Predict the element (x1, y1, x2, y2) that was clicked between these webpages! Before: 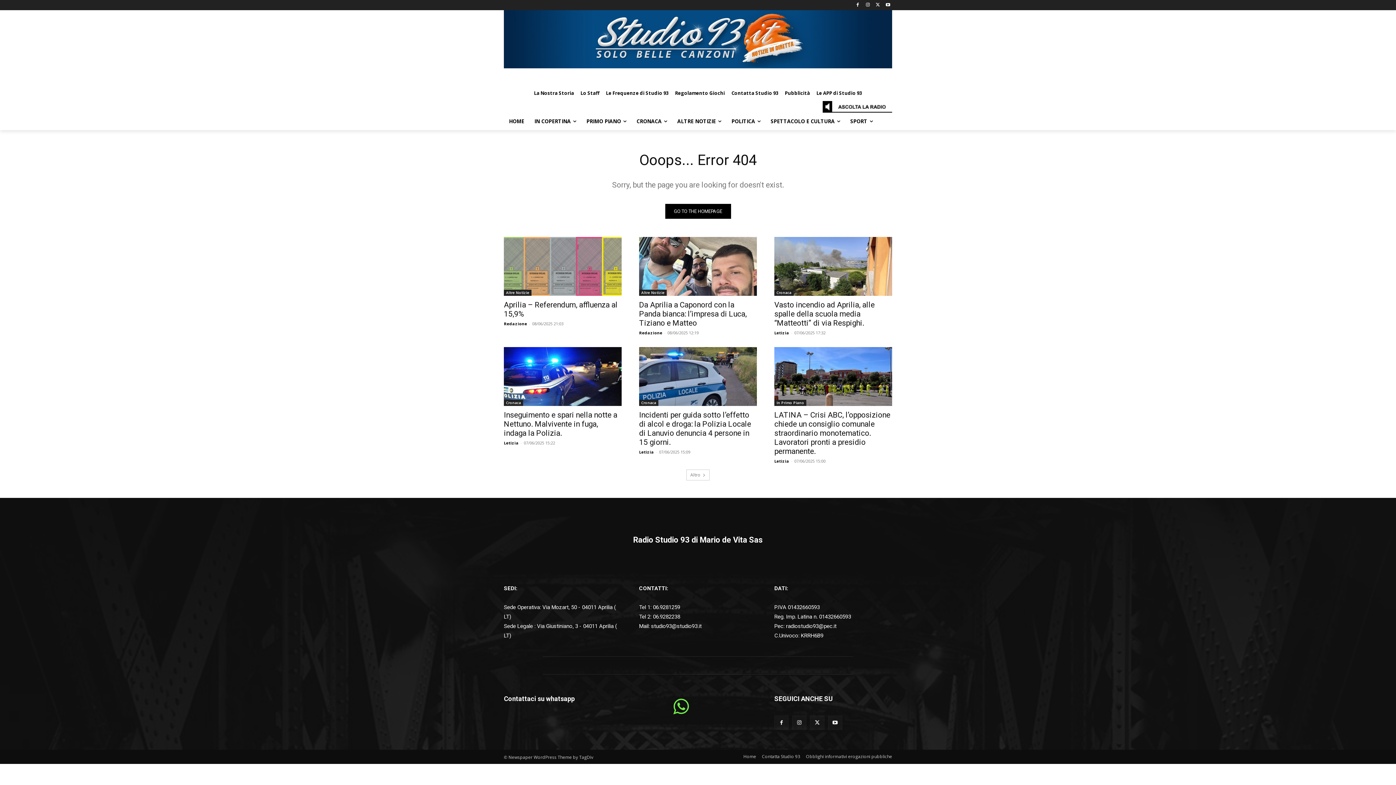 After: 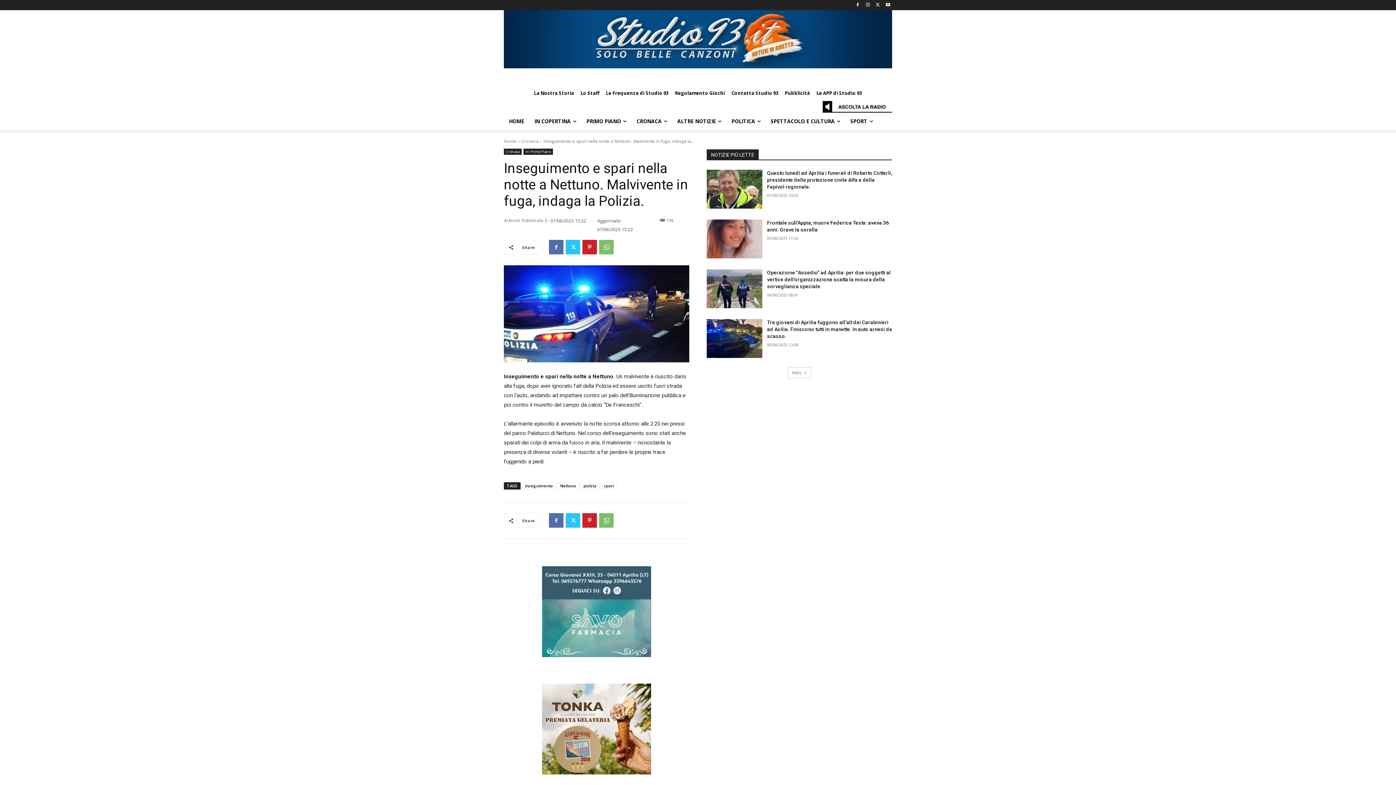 Action: label: Inseguimento e spari nella notte a Nettuno. Malvivente in fuga, indaga la Polizia. bbox: (504, 410, 617, 437)